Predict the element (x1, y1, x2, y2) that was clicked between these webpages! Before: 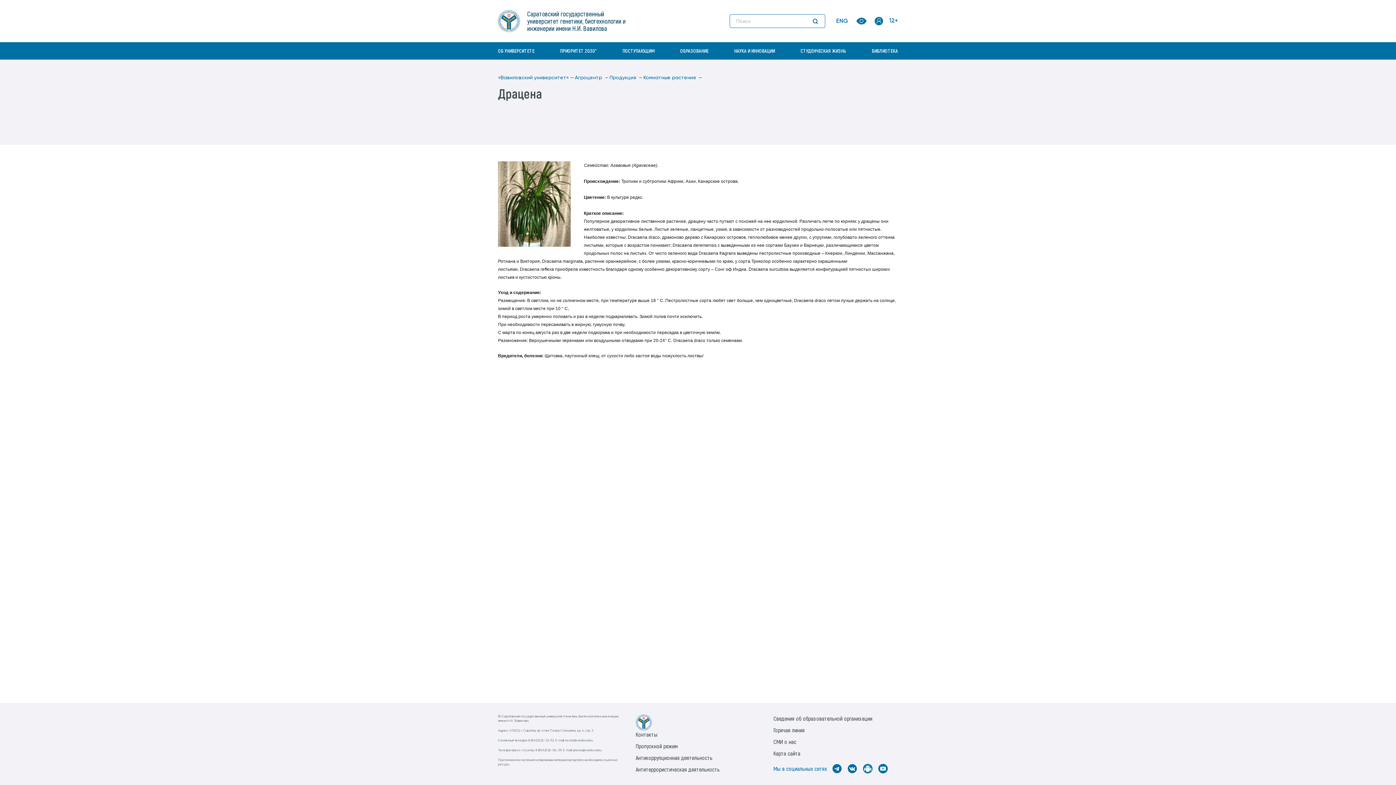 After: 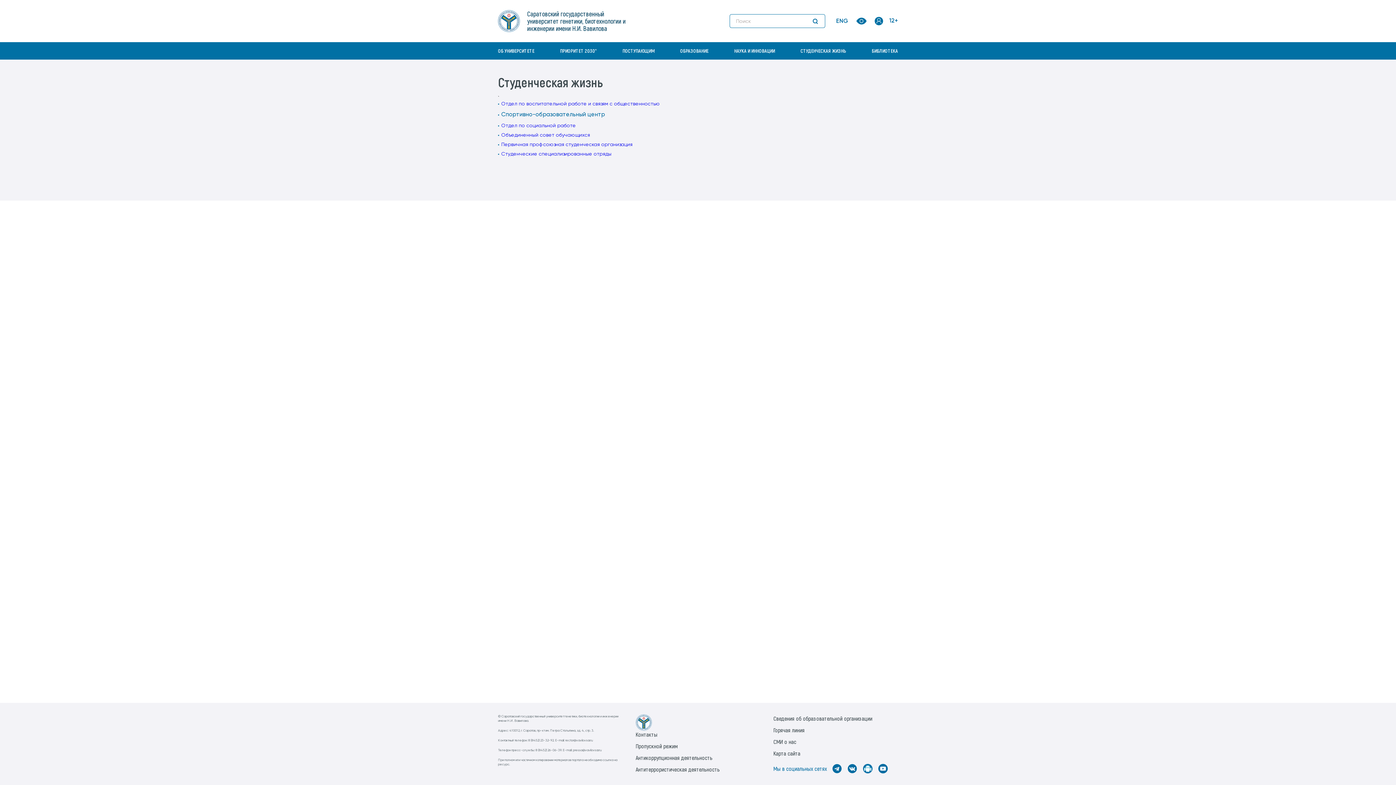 Action: label: СТУДЕНЧЕСКАЯ ЖИЗНЬ bbox: (800, 42, 846, 59)